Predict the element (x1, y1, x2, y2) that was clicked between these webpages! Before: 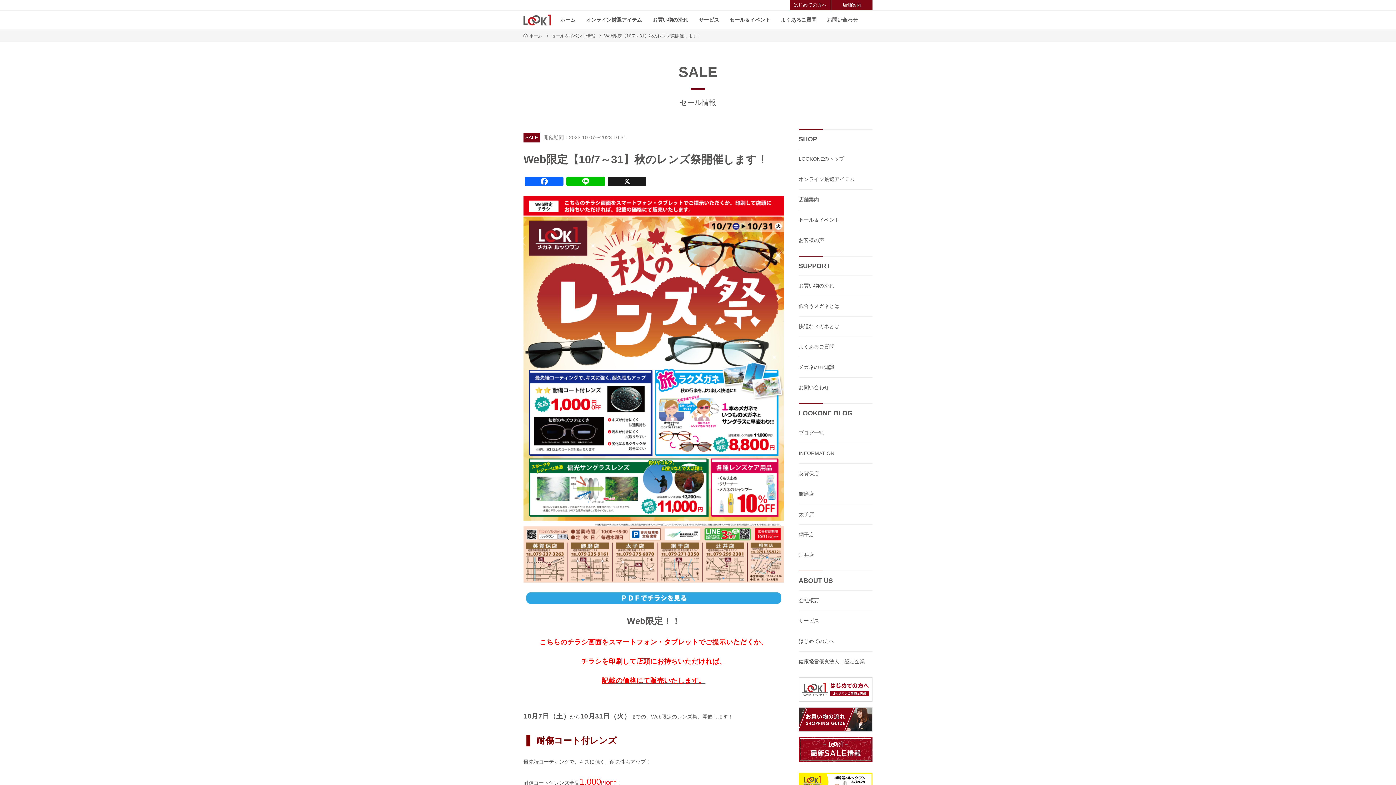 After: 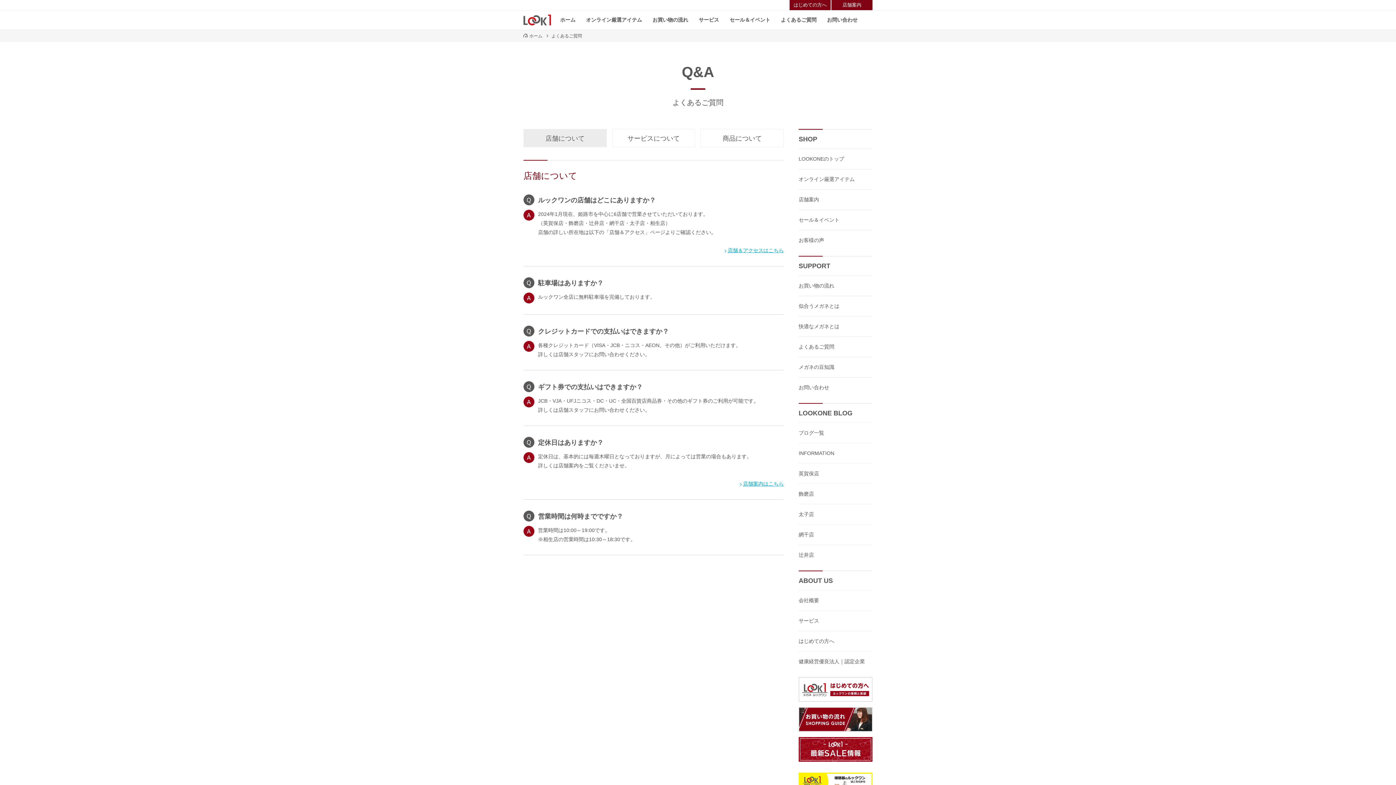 Action: bbox: (781, 15, 816, 24) label: よくあるご質問